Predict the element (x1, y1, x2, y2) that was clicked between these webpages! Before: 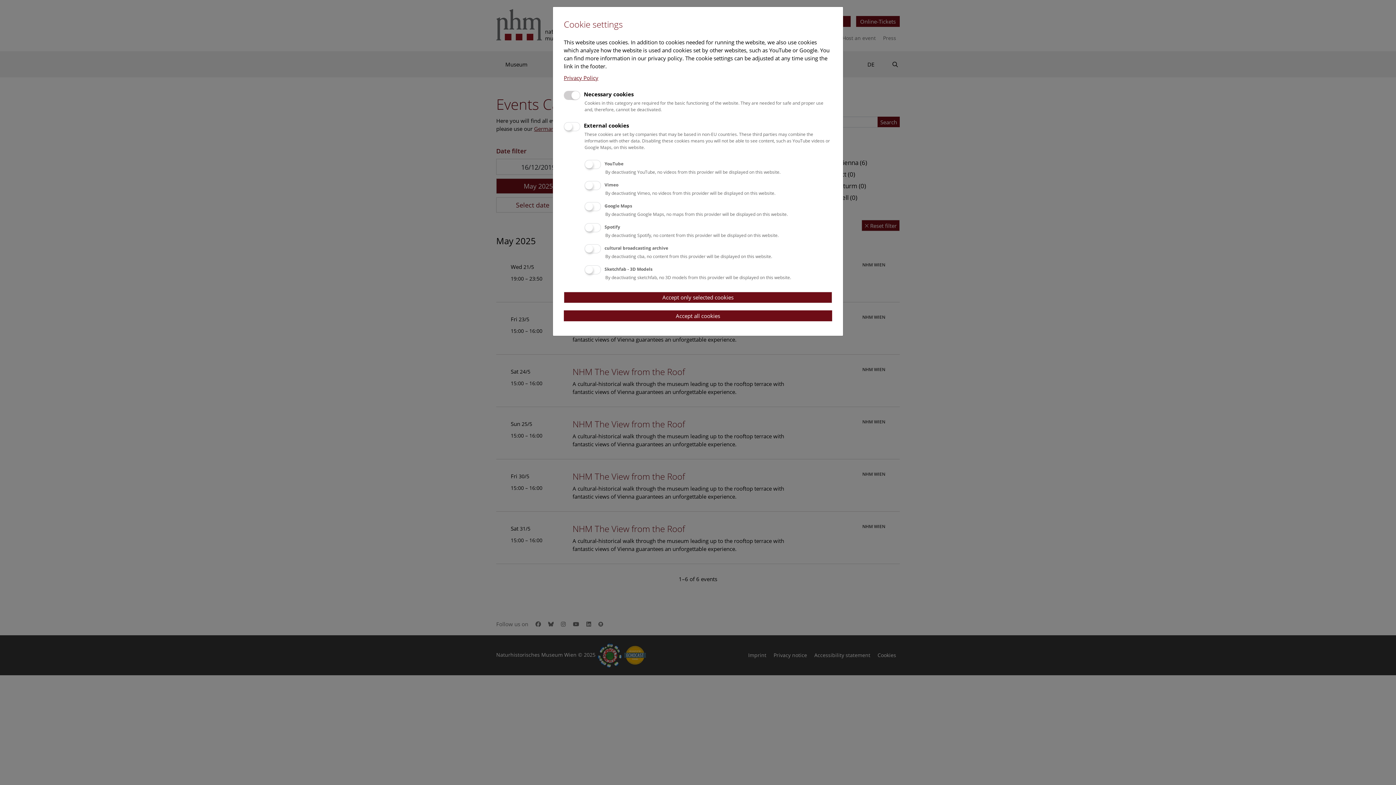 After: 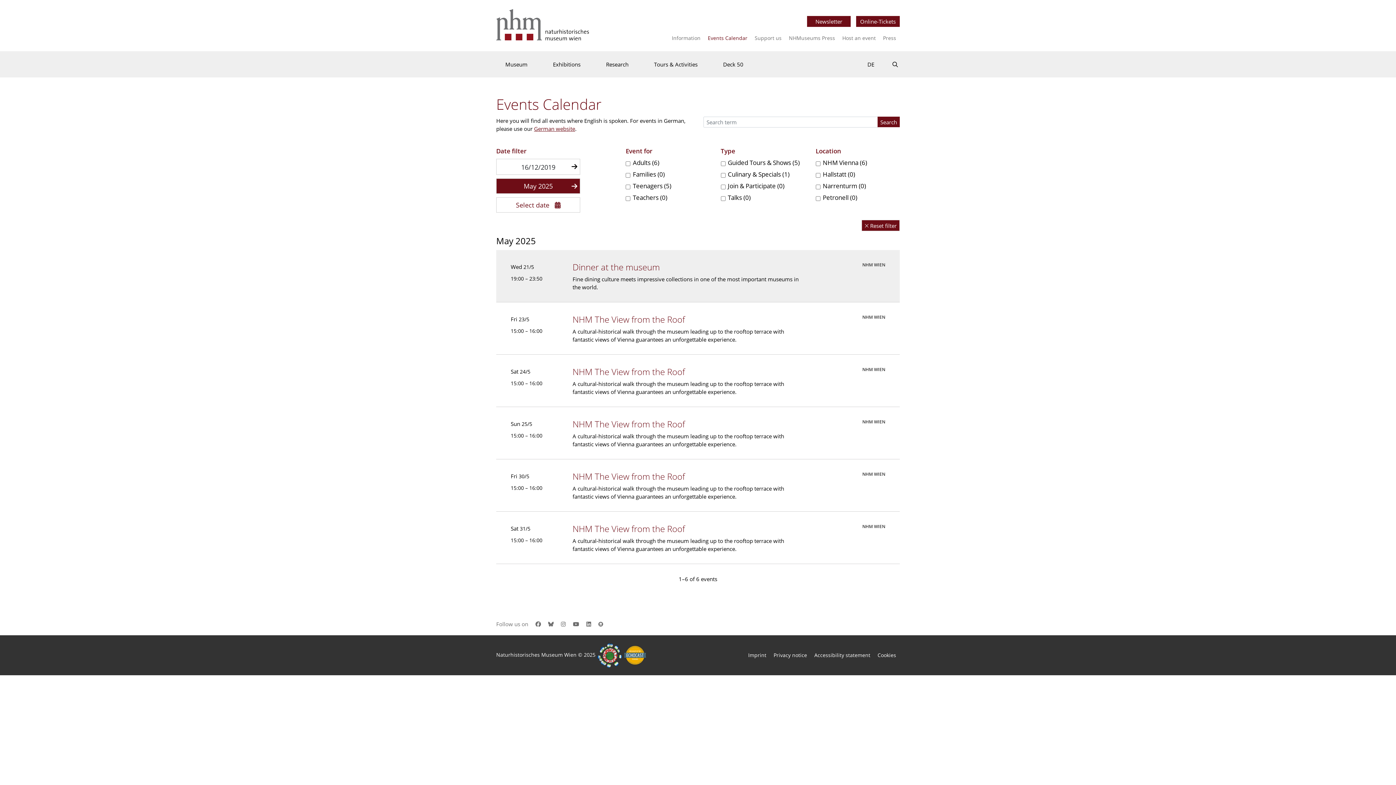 Action: bbox: (564, 291, 832, 303) label: Accept only selected cookies